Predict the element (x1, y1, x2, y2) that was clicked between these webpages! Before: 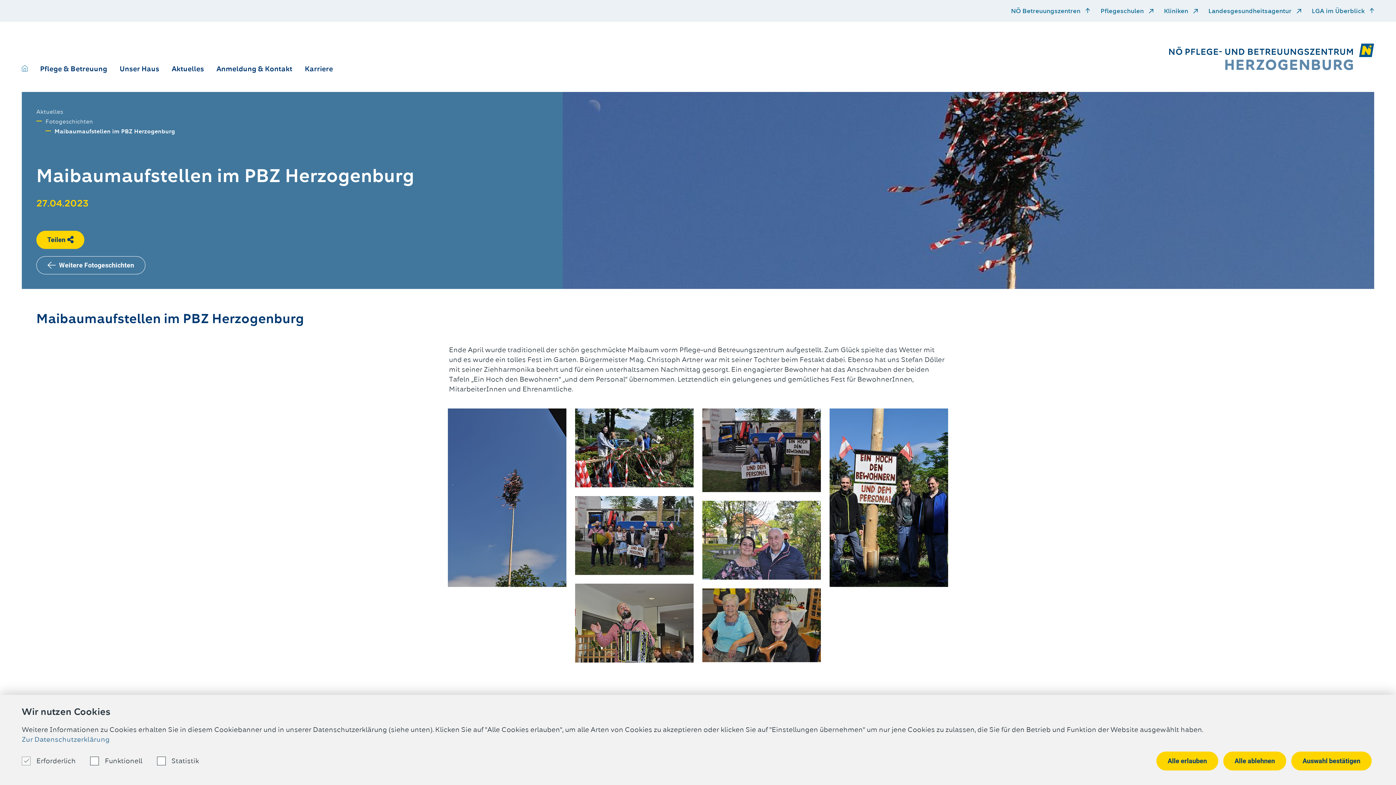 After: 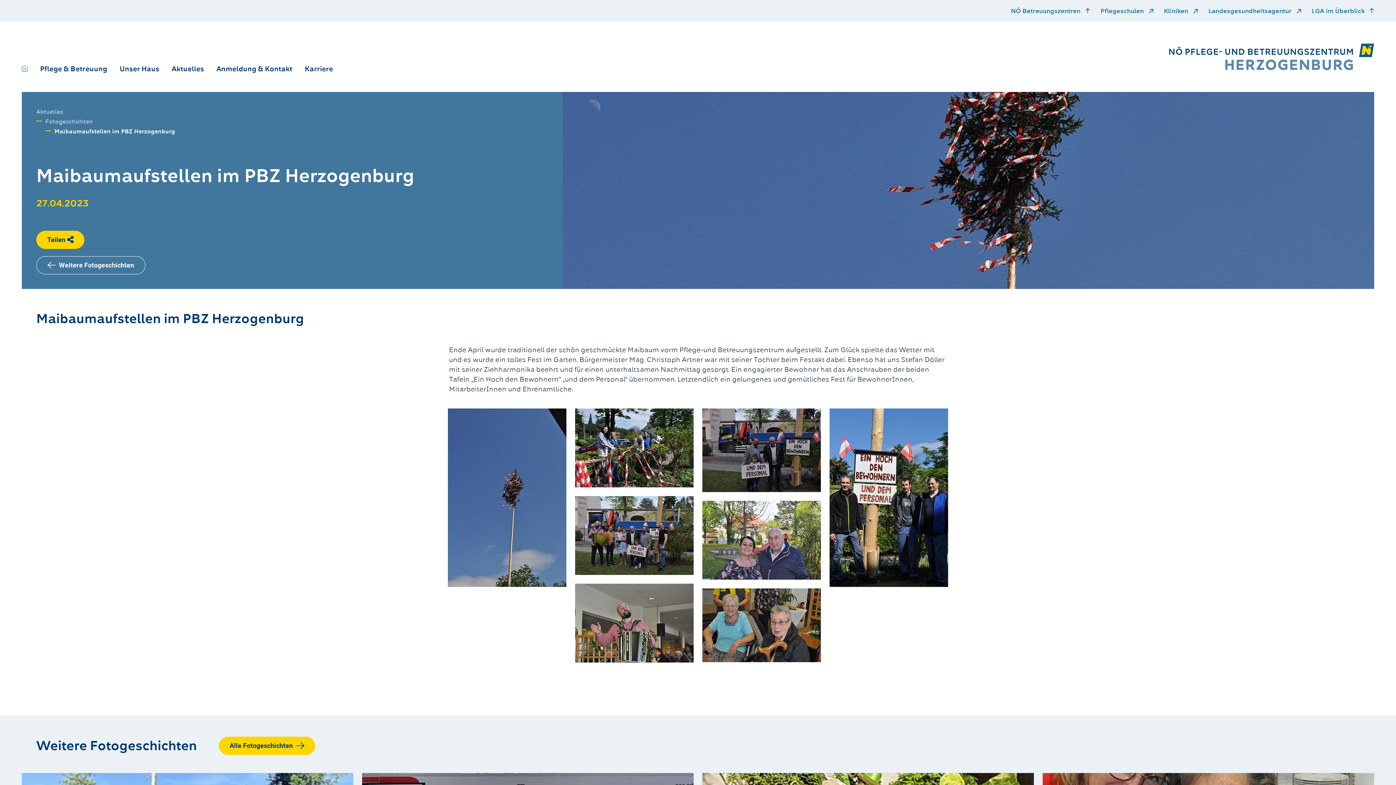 Action: bbox: (1156, 752, 1218, 770) label: Alle erlauben